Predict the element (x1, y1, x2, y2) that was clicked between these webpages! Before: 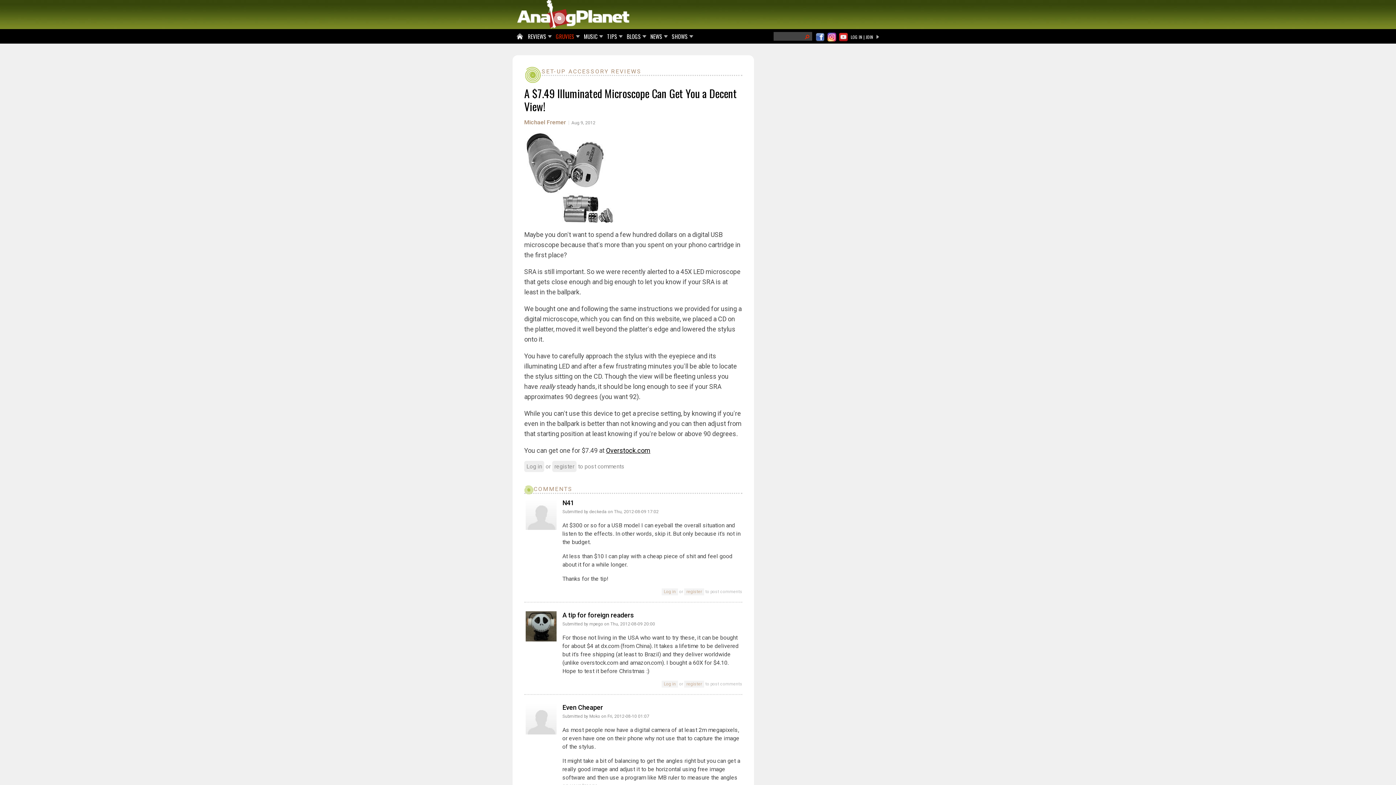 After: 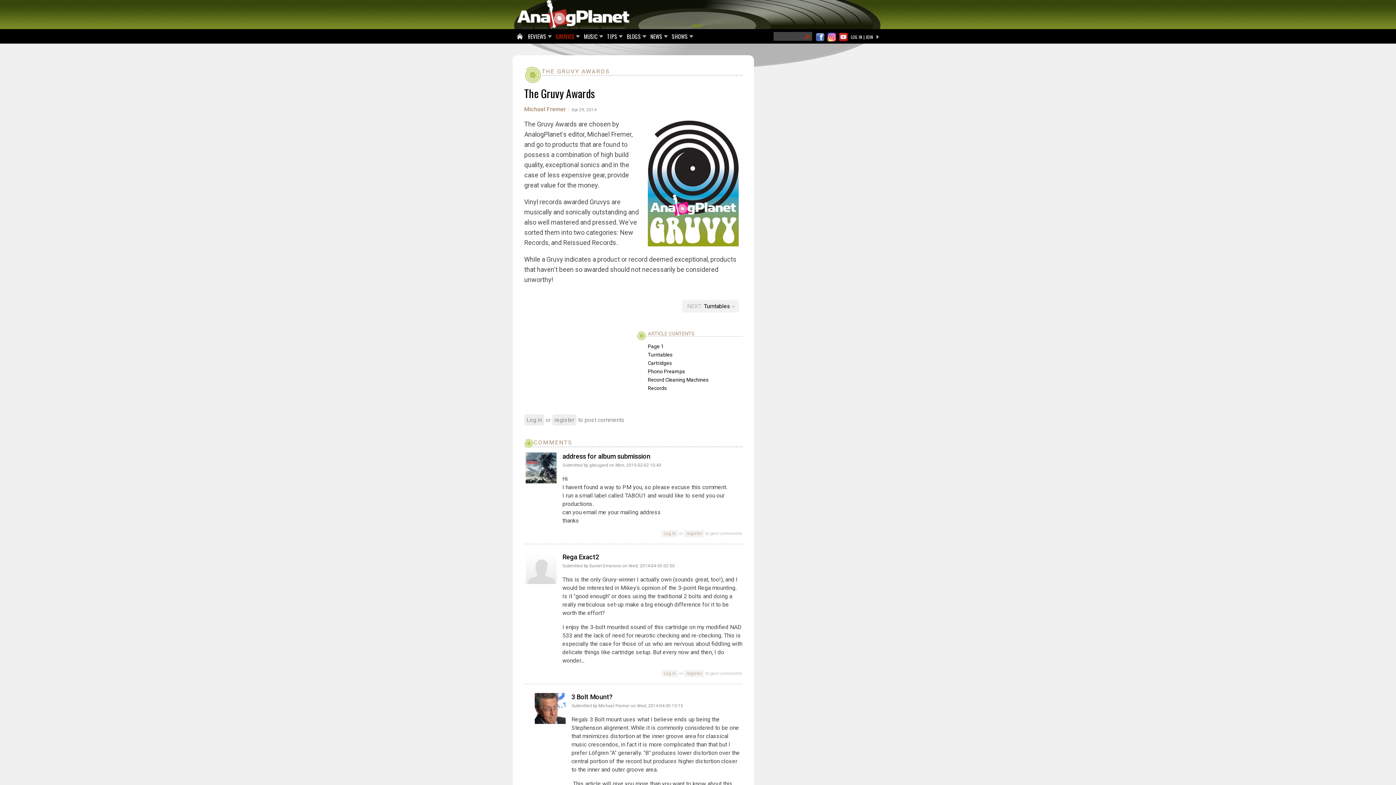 Action: label: GRUVIES bbox: (553, 29, 578, 44)